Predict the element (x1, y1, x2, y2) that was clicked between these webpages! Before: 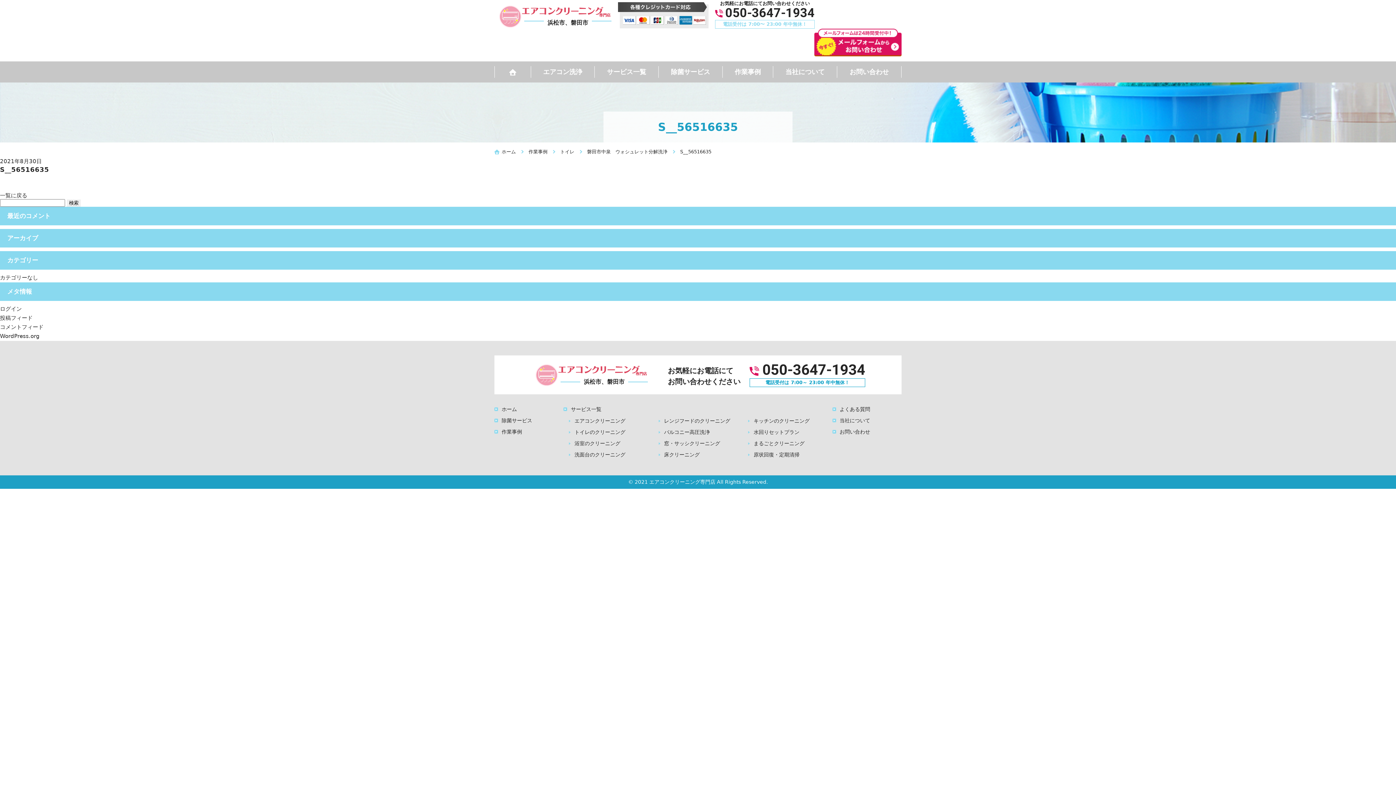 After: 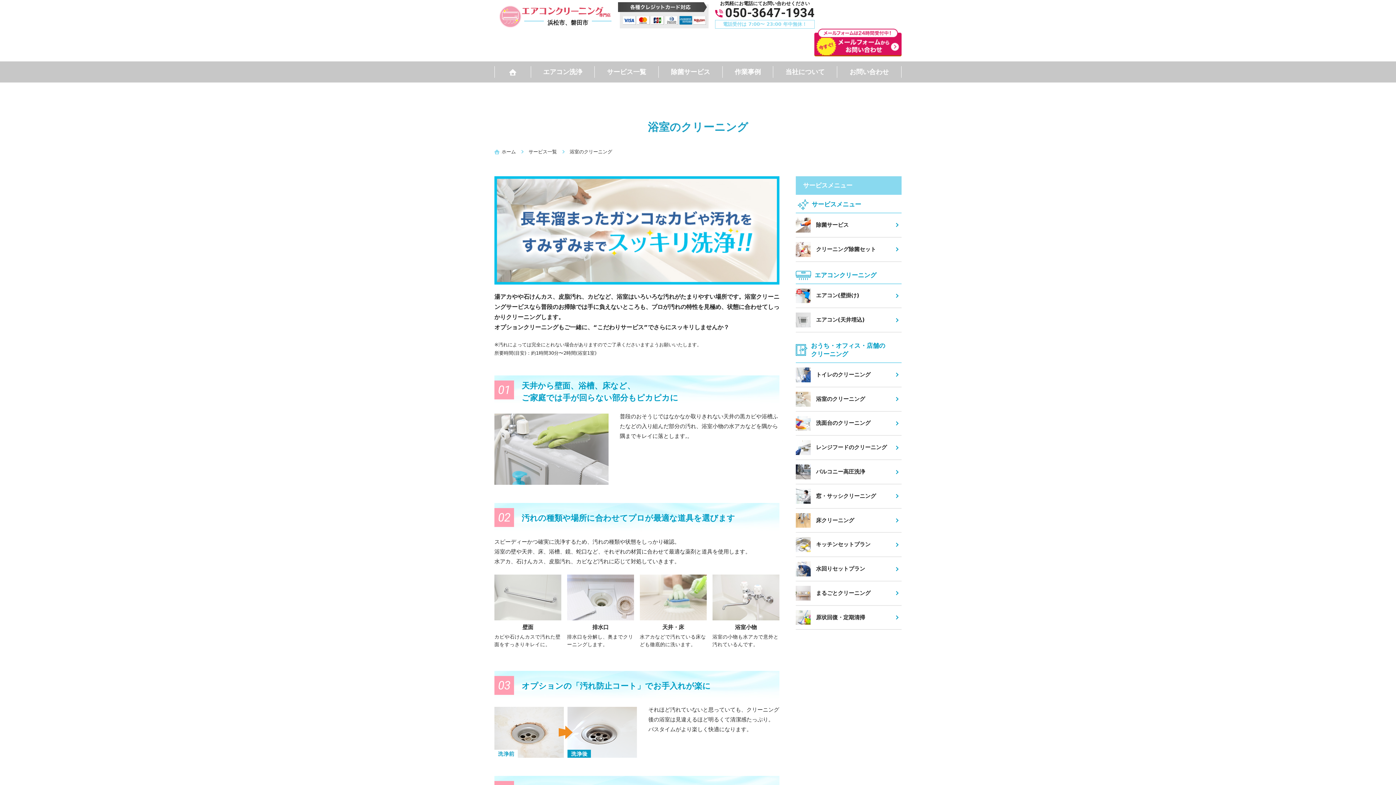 Action: bbox: (569, 440, 620, 446) label: 浴室のクリーニング